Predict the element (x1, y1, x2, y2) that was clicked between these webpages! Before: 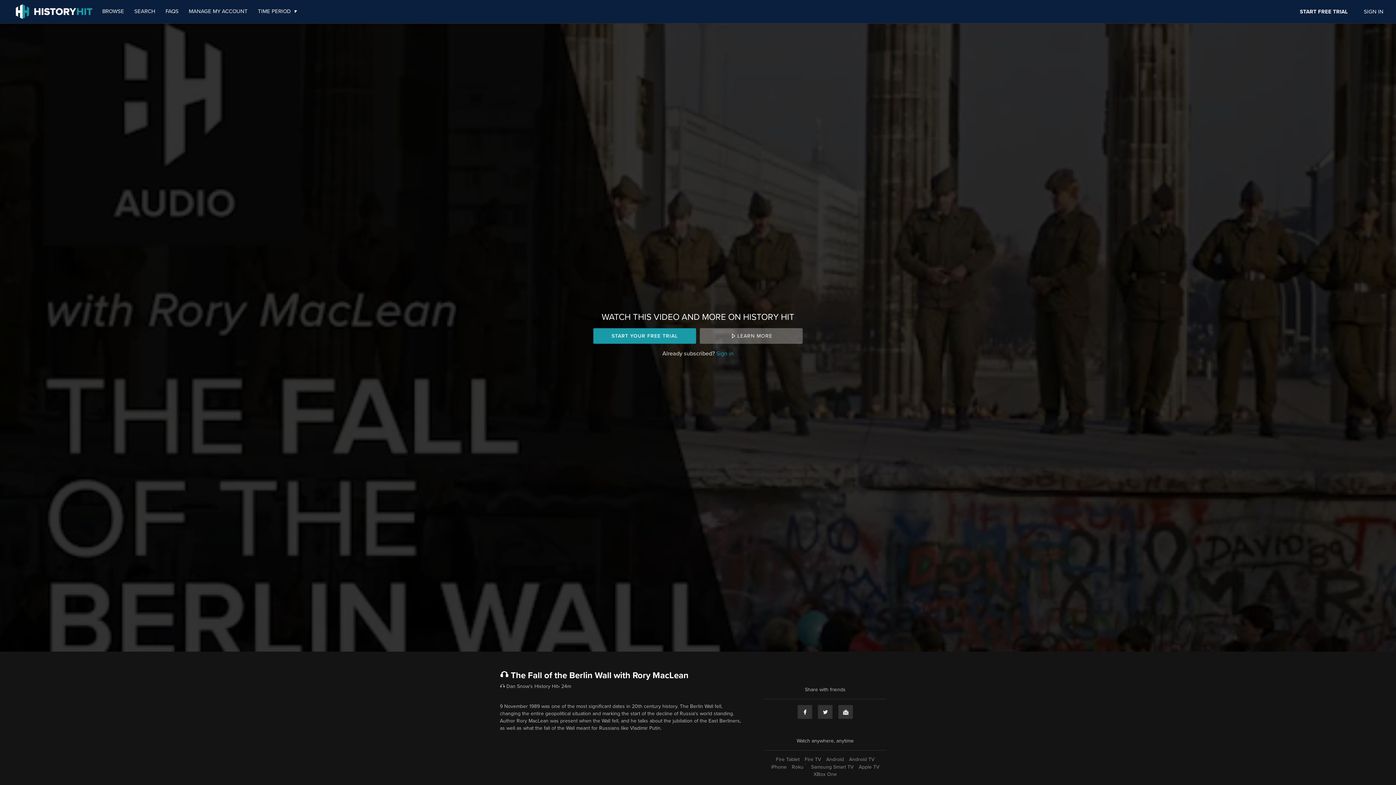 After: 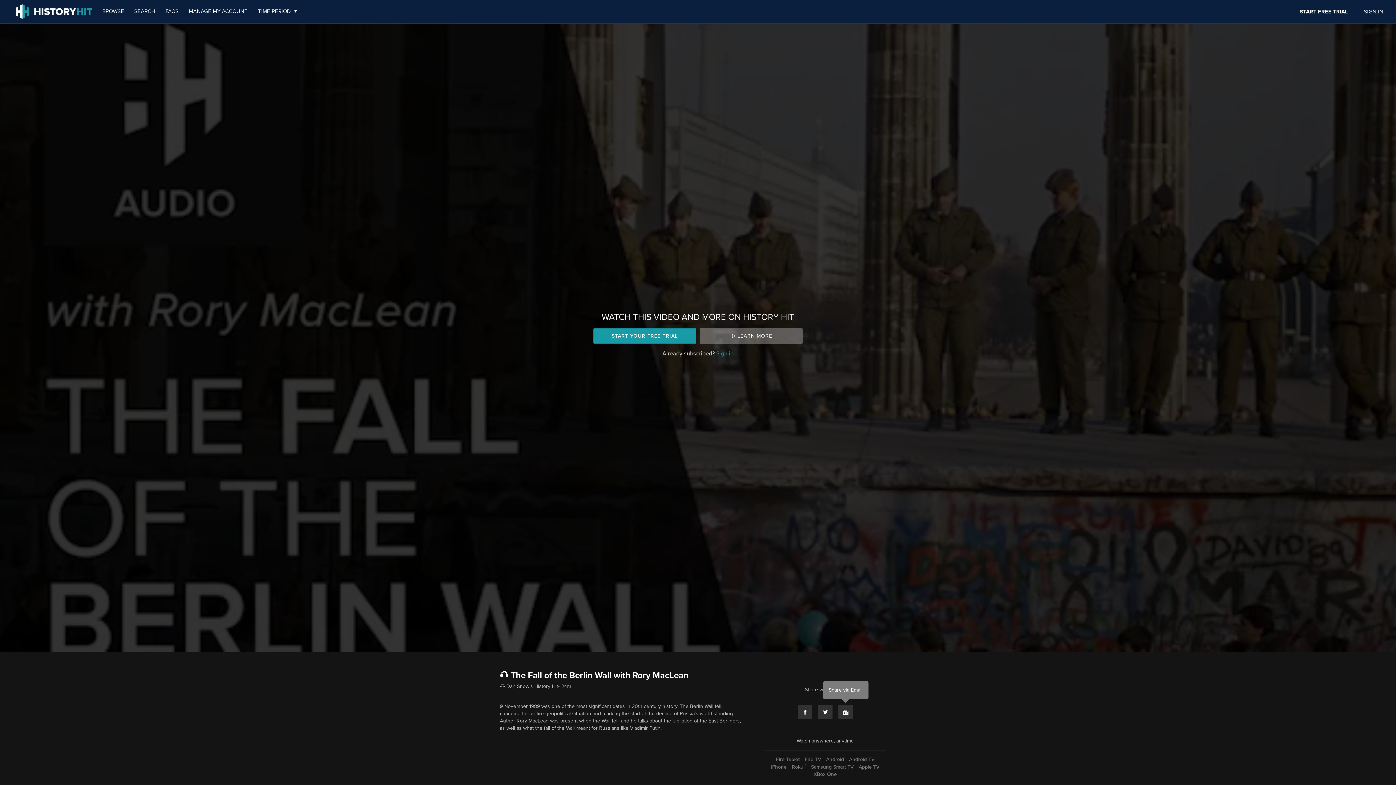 Action: bbox: (838, 705, 853, 719) label: Email